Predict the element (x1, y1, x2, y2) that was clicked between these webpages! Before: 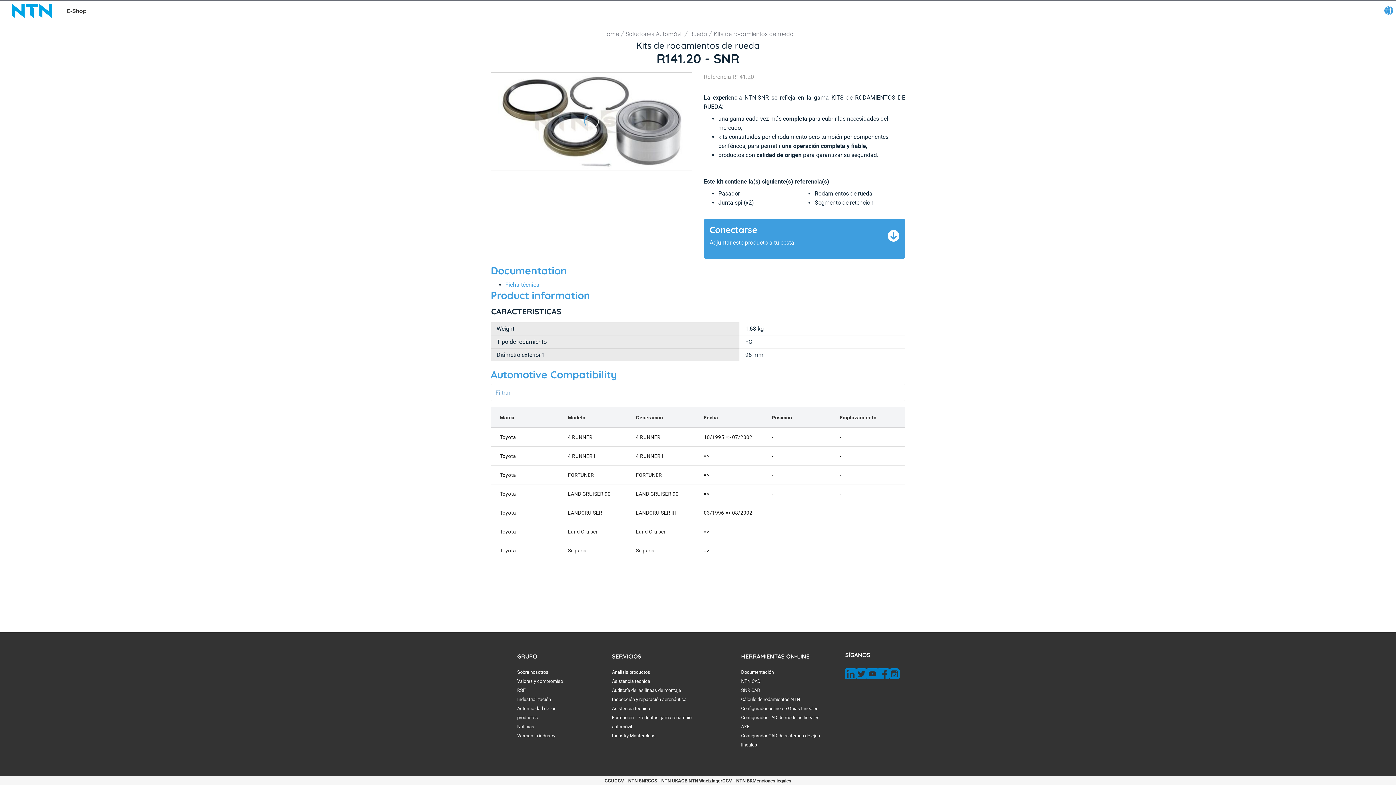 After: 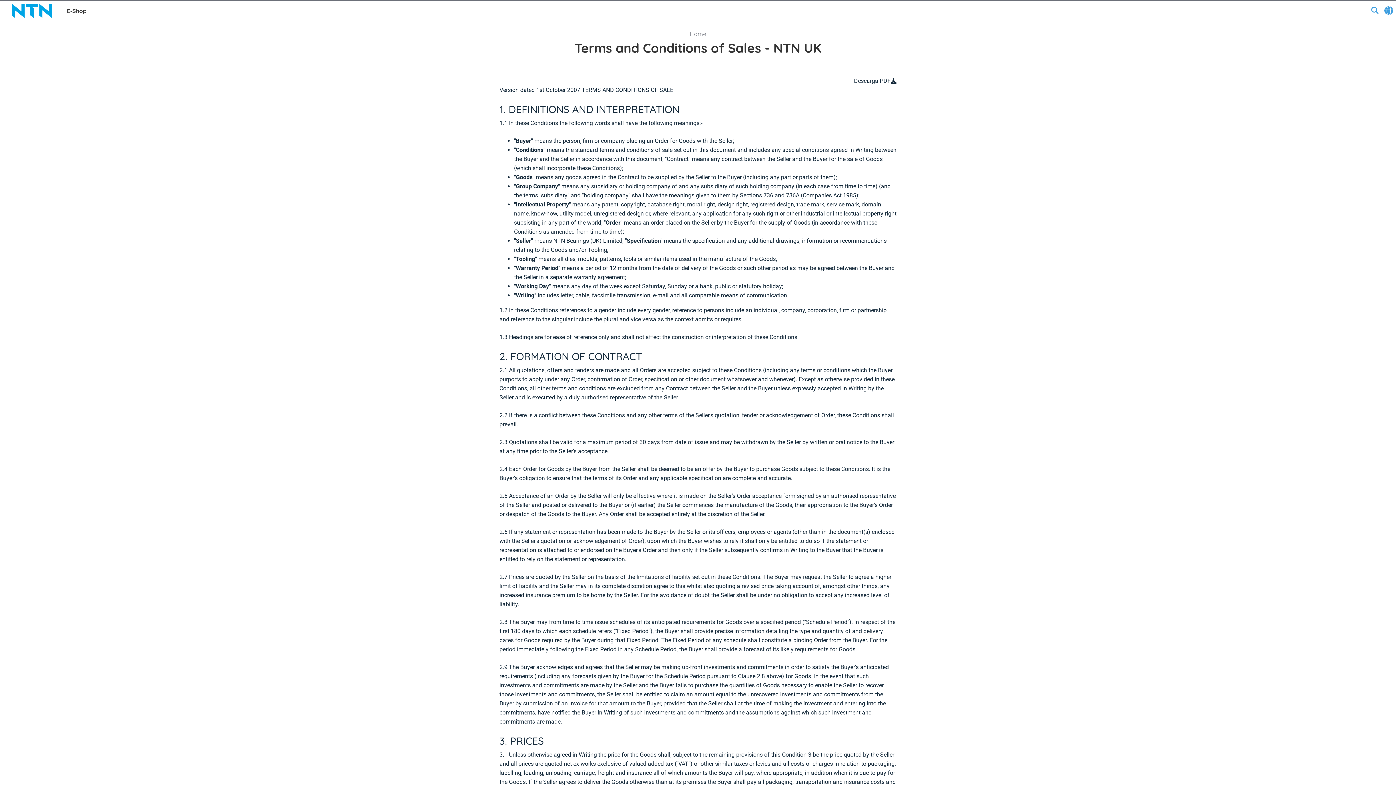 Action: label: GCS - NTN UK.  of  bbox: (648, 778, 678, 784)